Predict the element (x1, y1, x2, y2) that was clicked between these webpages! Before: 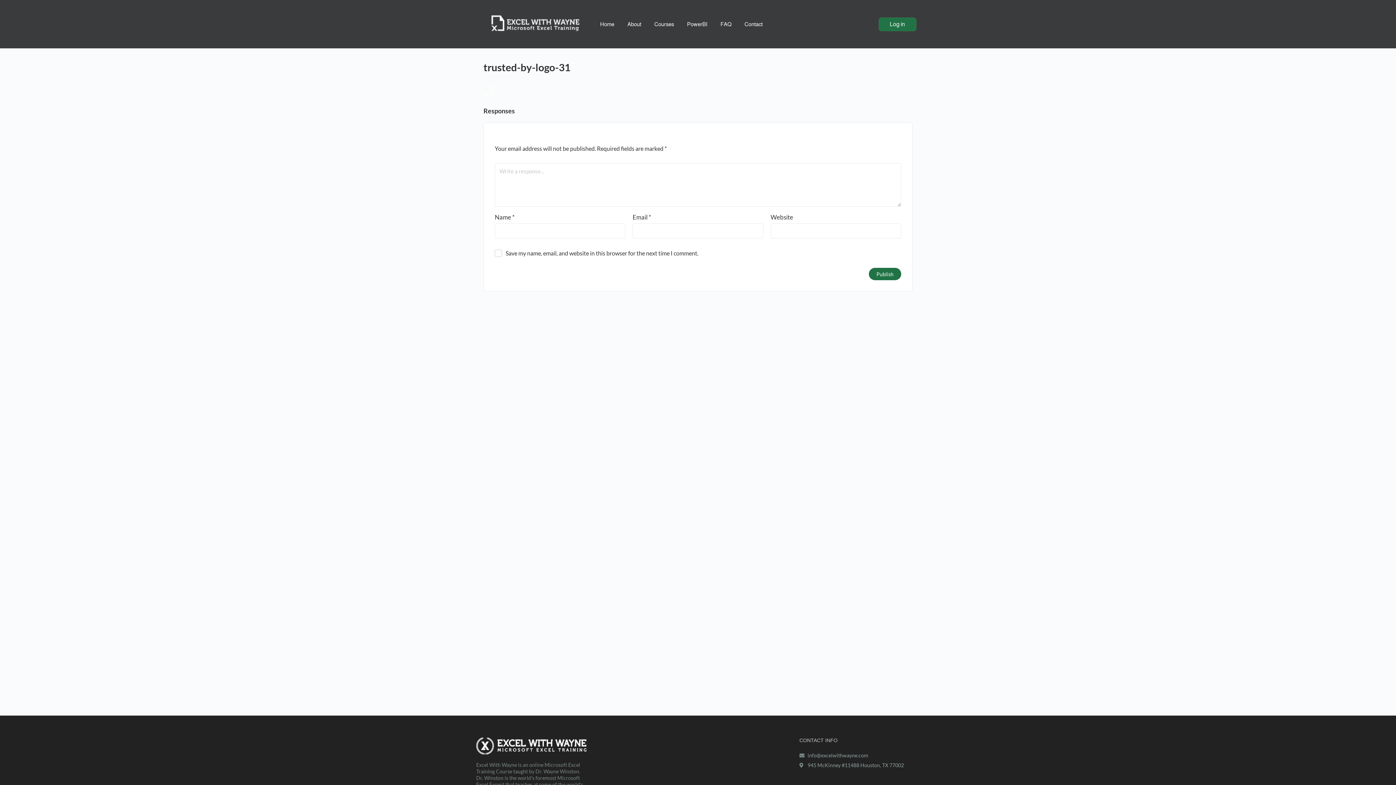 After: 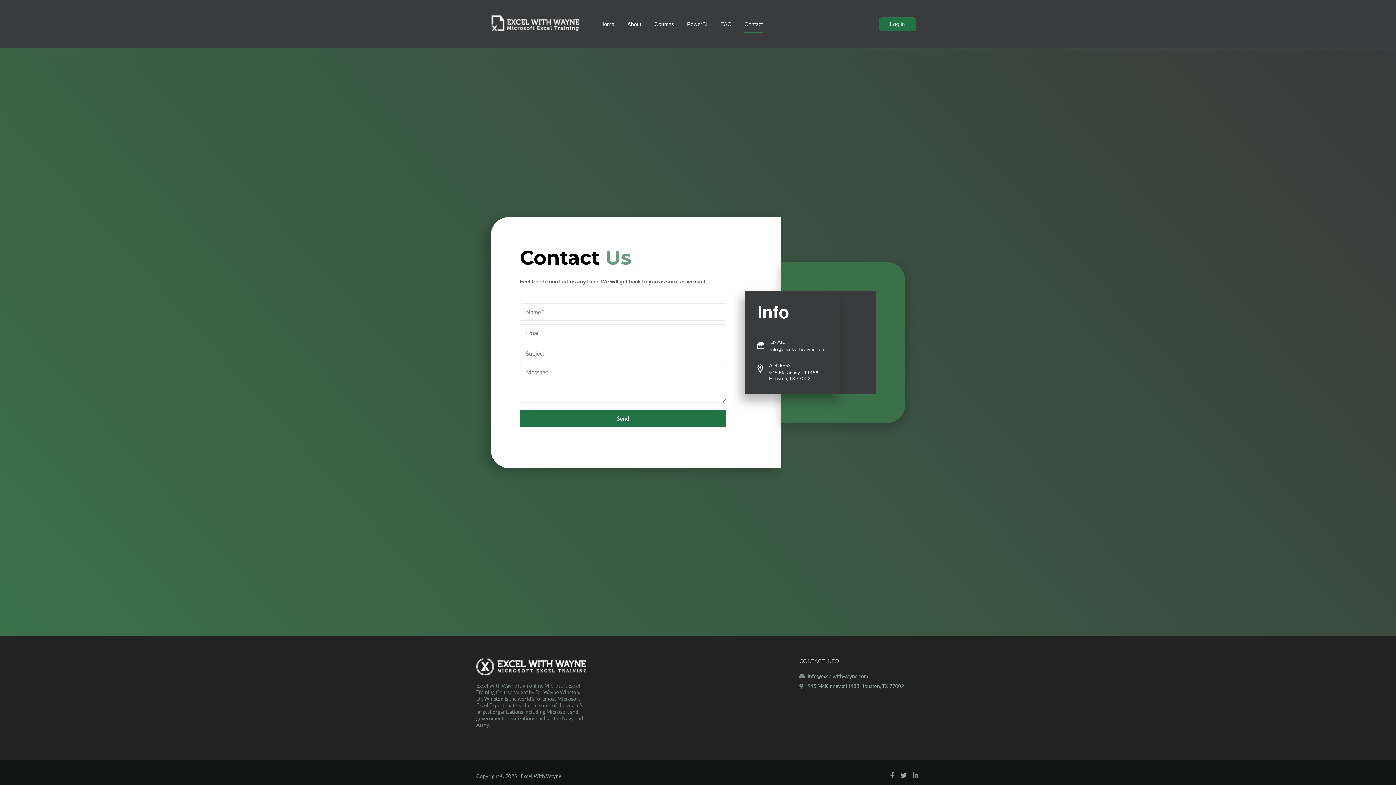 Action: label: Contact bbox: (743, 15, 763, 33)